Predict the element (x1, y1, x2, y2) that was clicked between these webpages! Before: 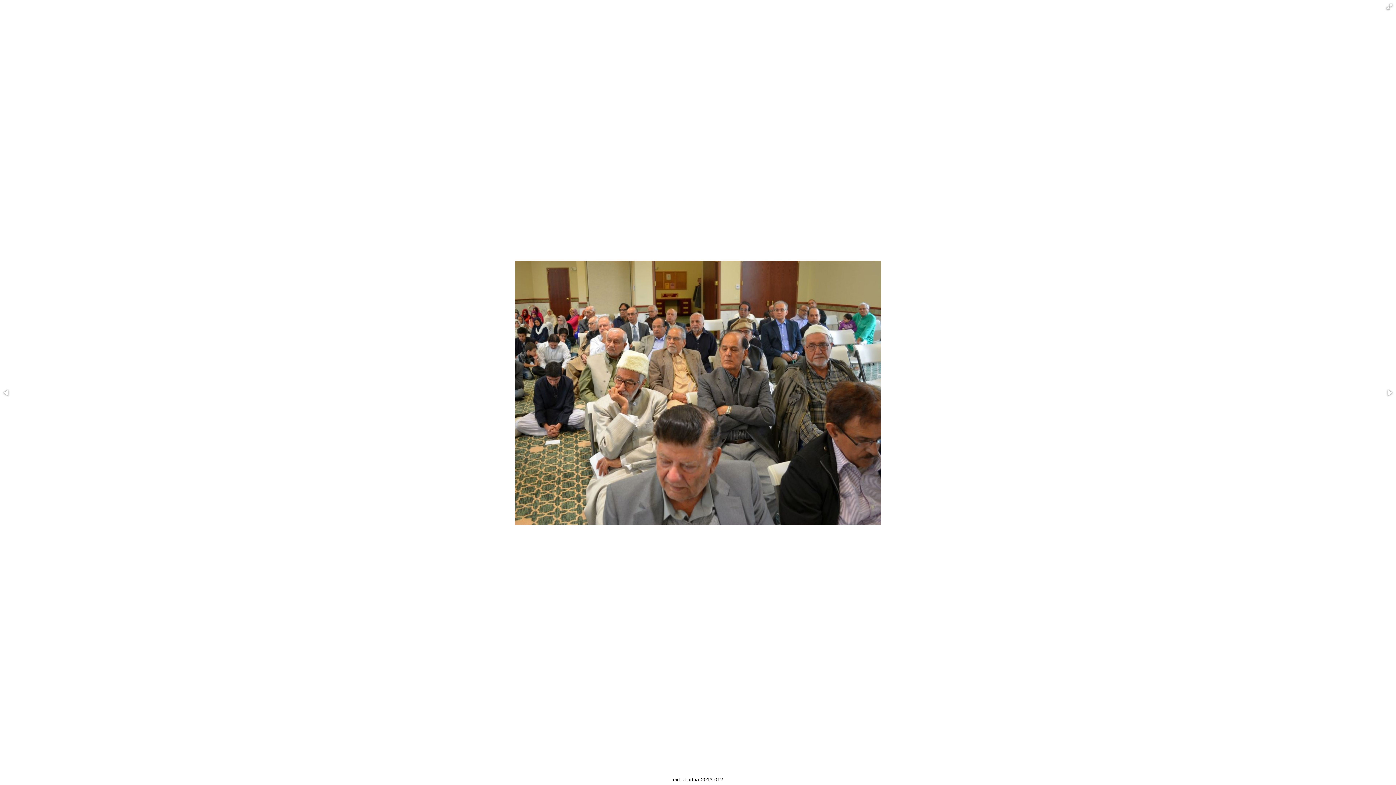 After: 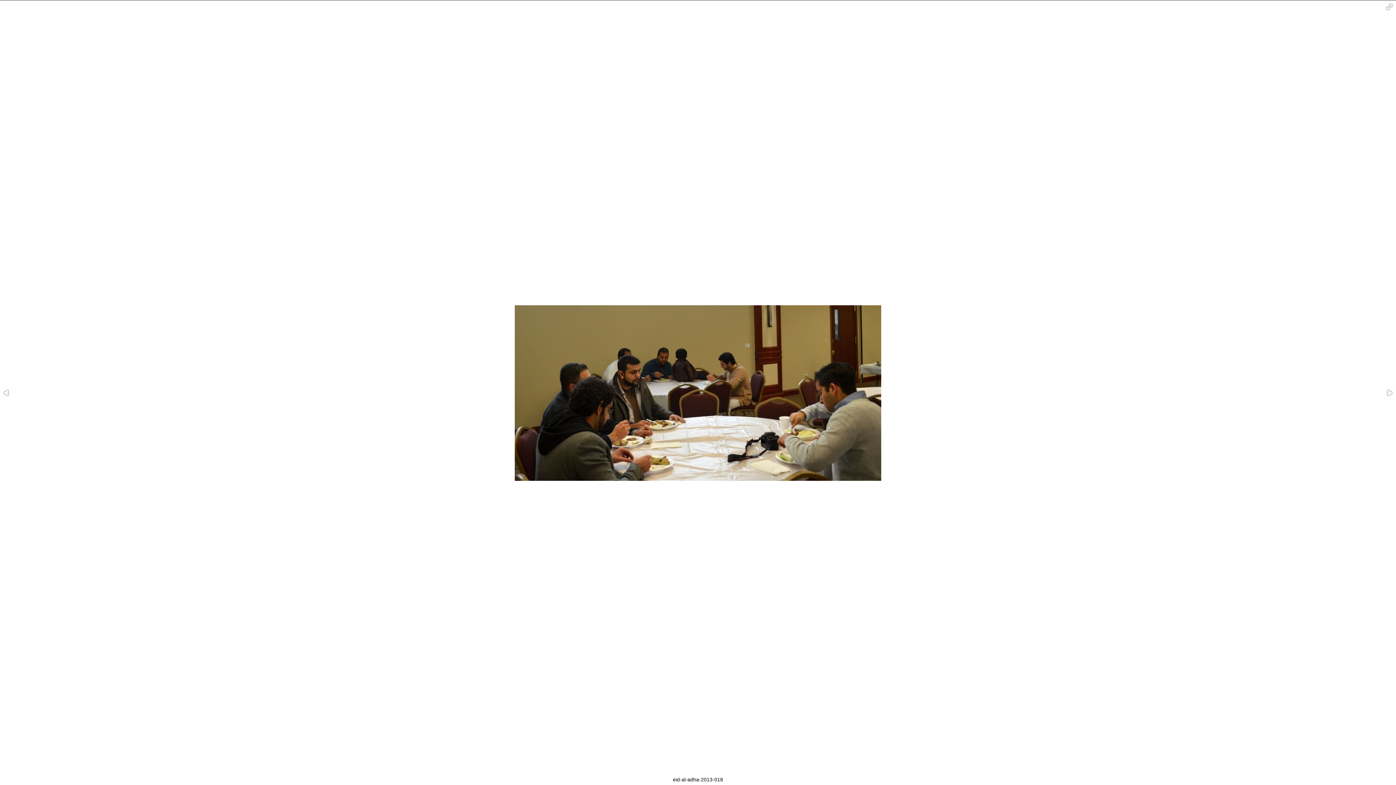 Action: bbox: (1384, 387, 1395, 398)